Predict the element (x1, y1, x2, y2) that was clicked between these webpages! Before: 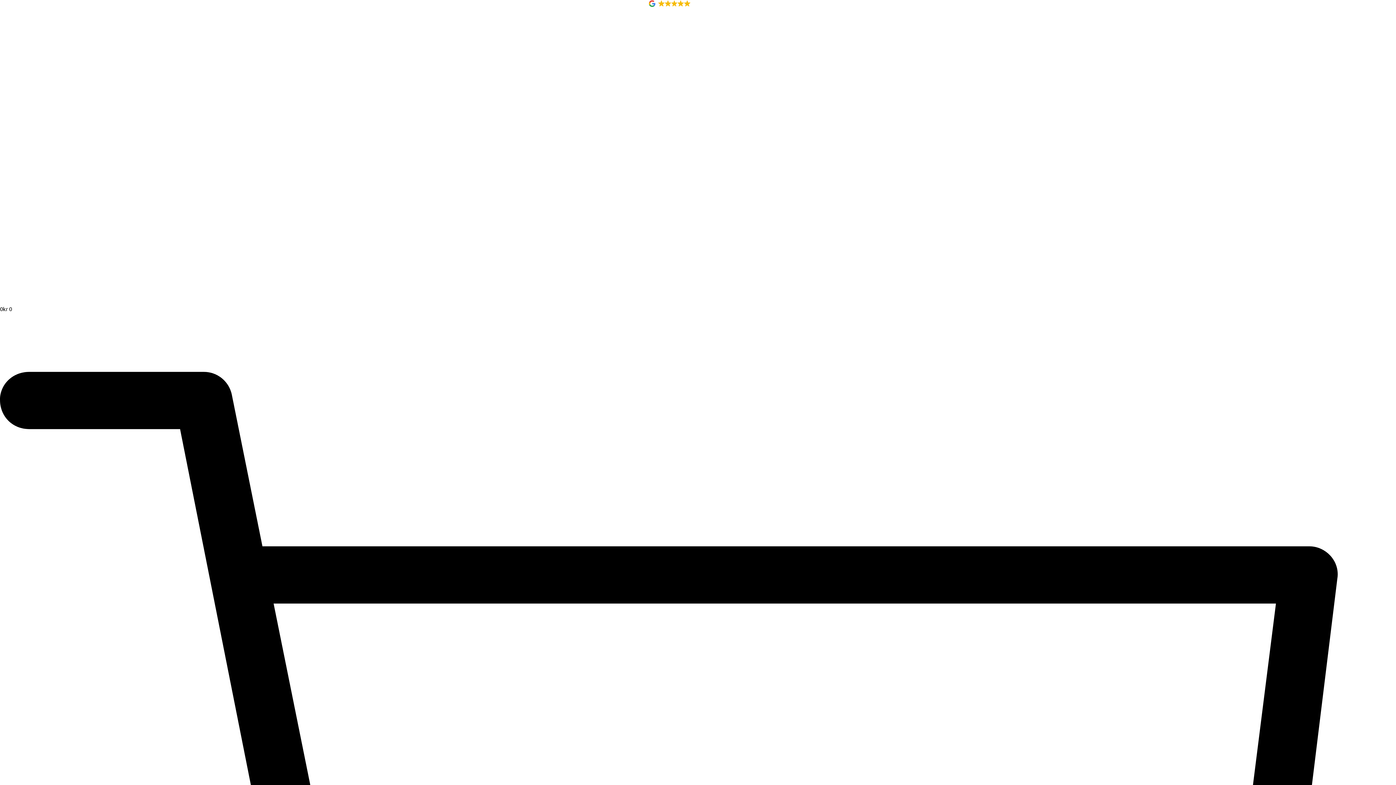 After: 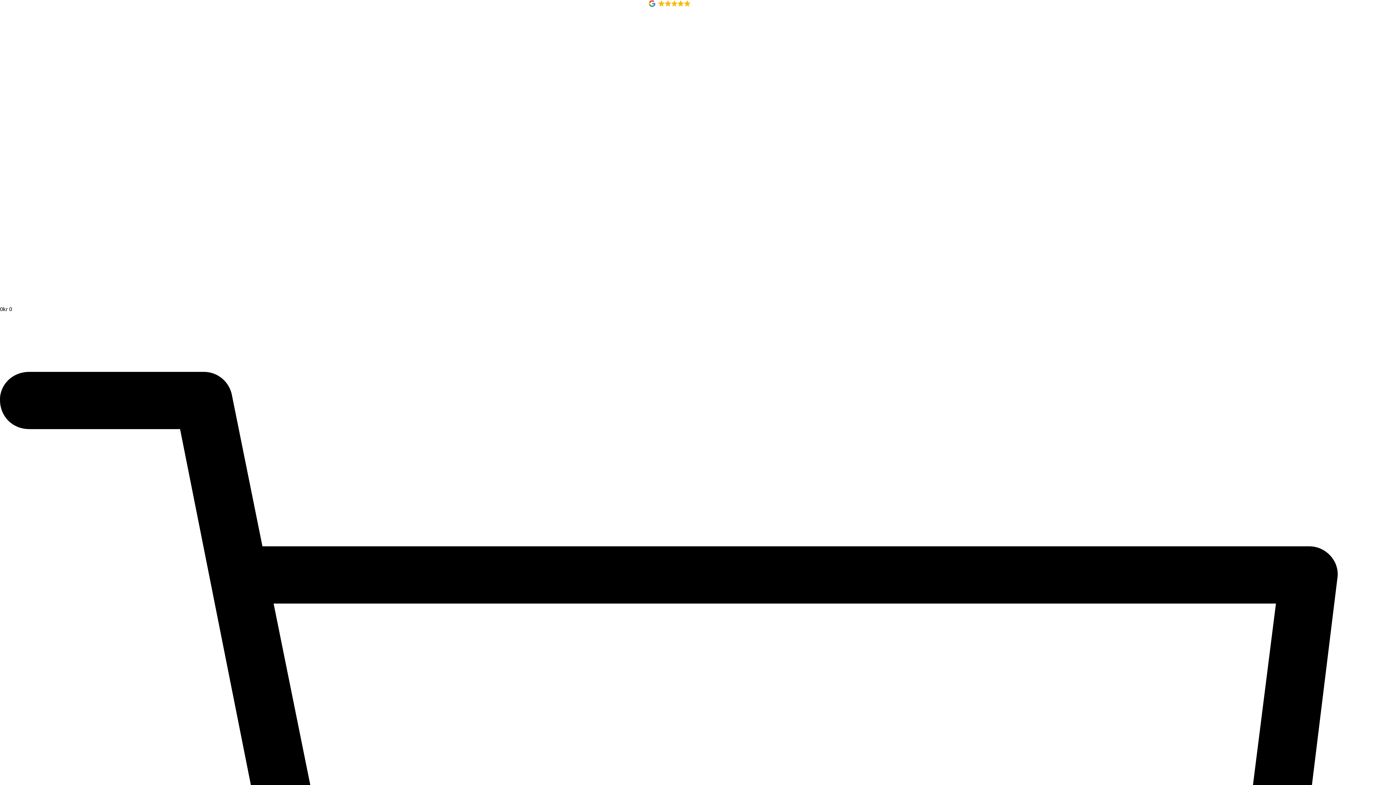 Action: bbox: (0, 207, 186, 214)